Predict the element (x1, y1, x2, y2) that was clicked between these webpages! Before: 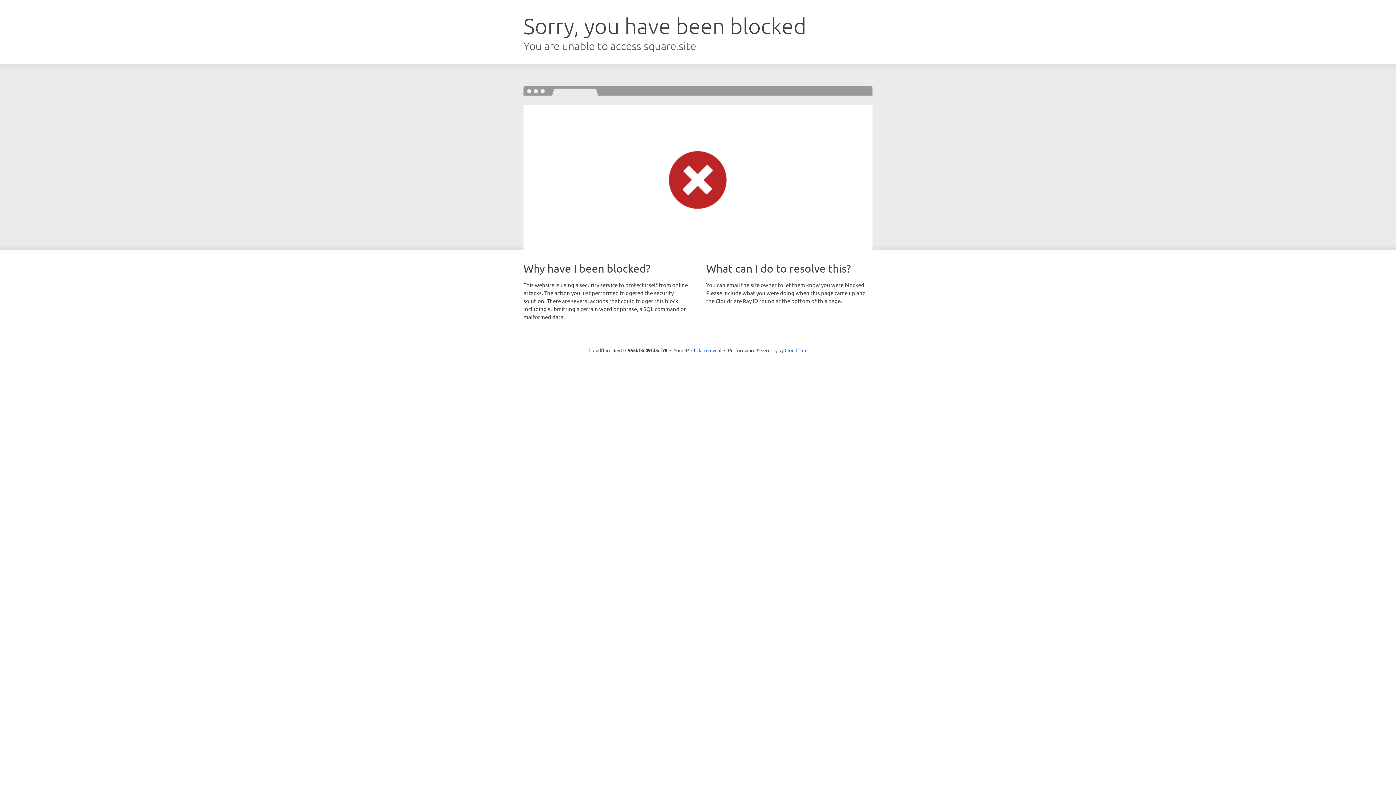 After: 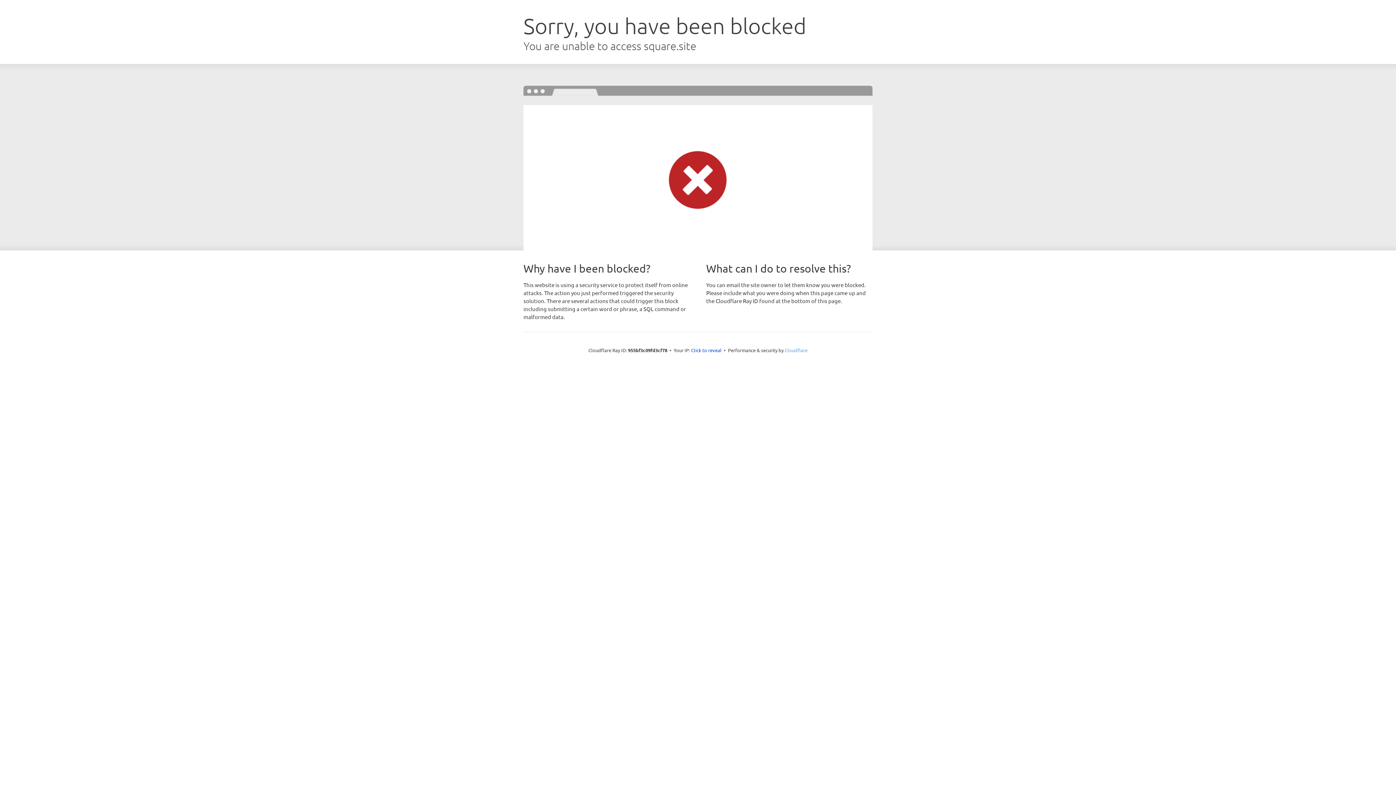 Action: label: Cloudflare bbox: (784, 347, 807, 353)